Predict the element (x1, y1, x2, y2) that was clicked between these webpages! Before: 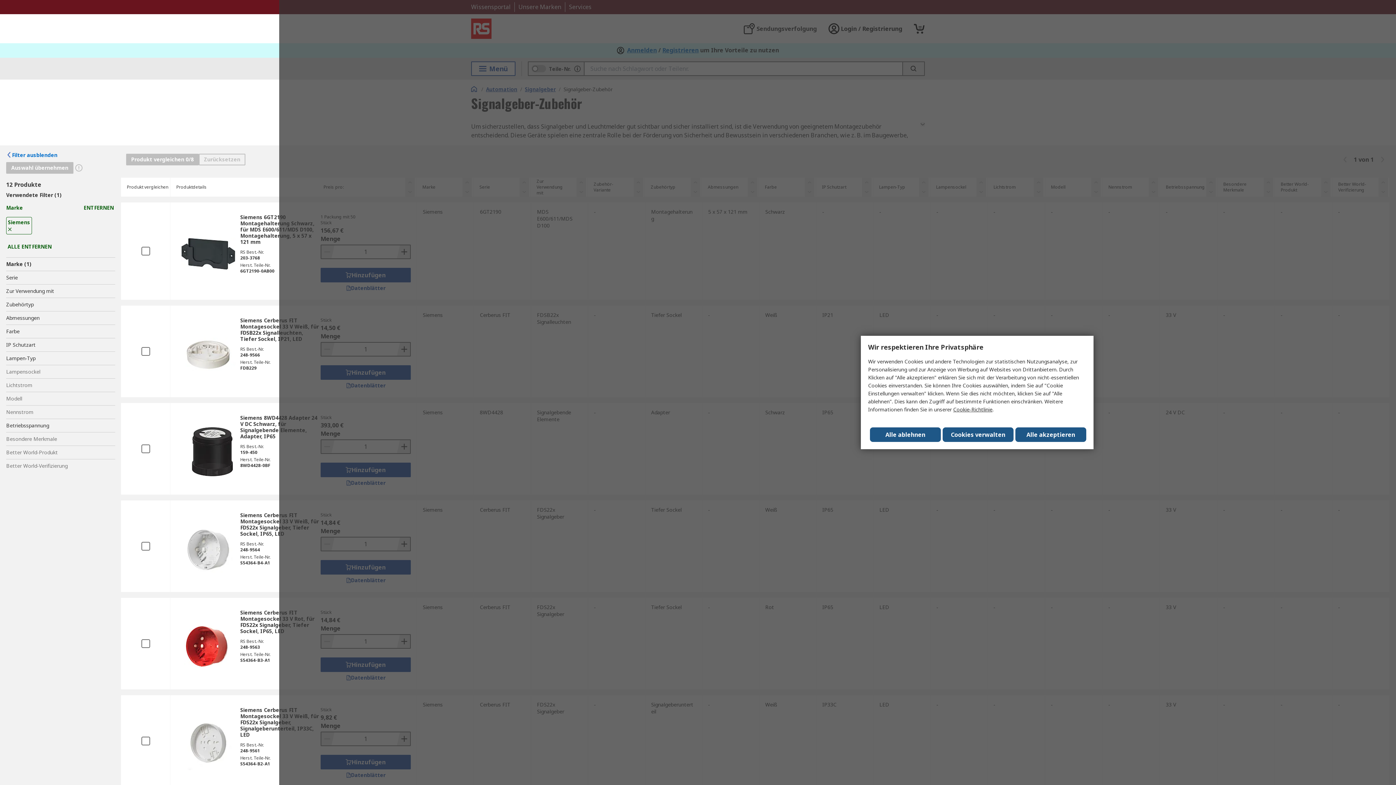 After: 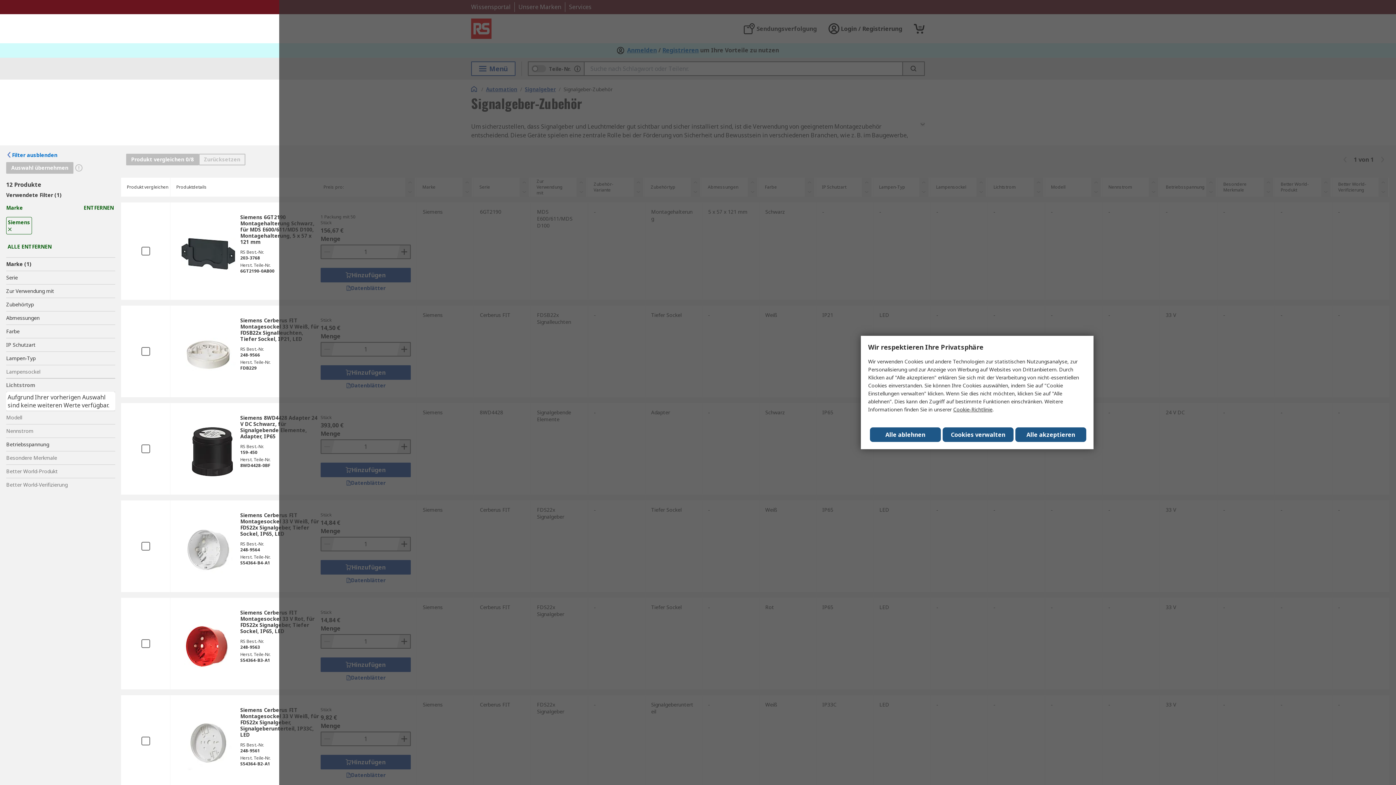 Action: bbox: (6, 378, 115, 391) label: Lichtstrom